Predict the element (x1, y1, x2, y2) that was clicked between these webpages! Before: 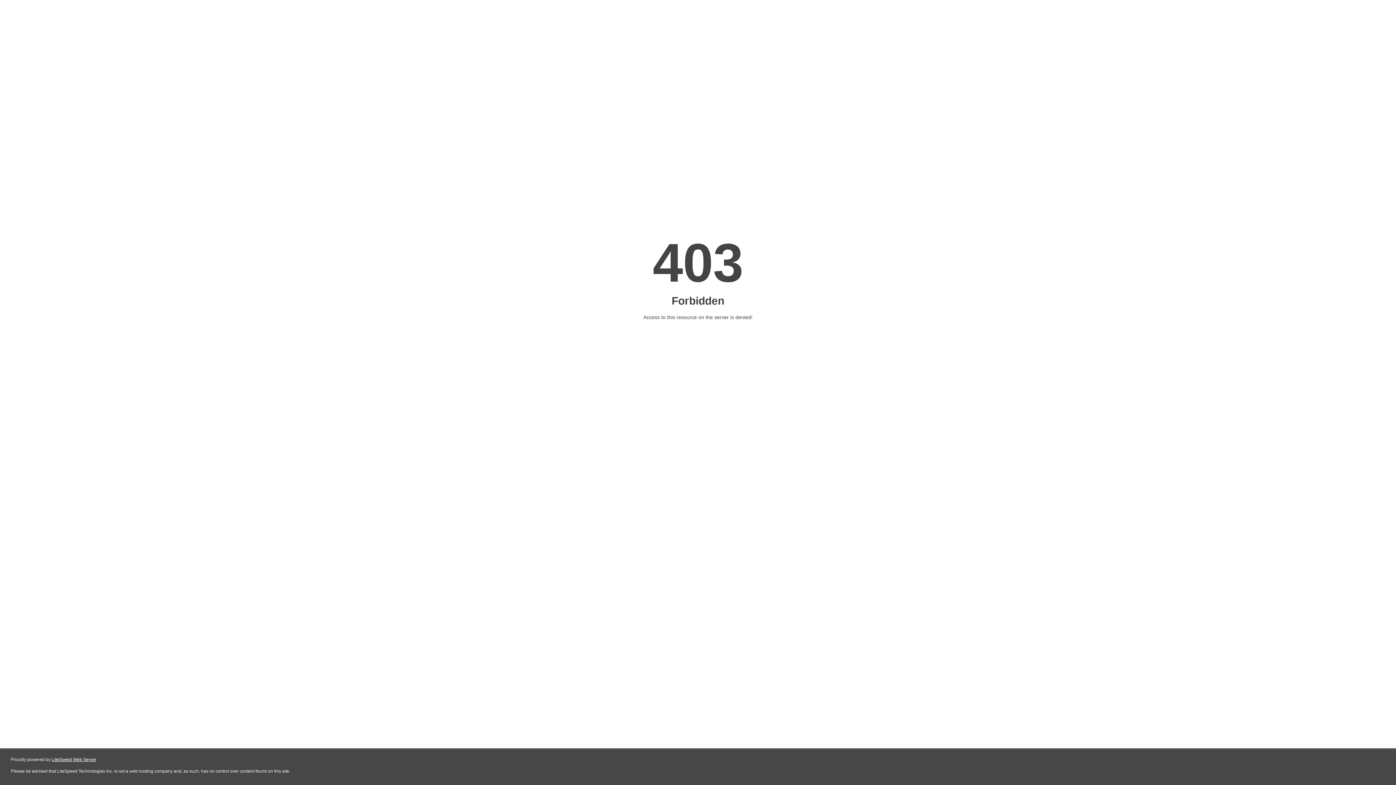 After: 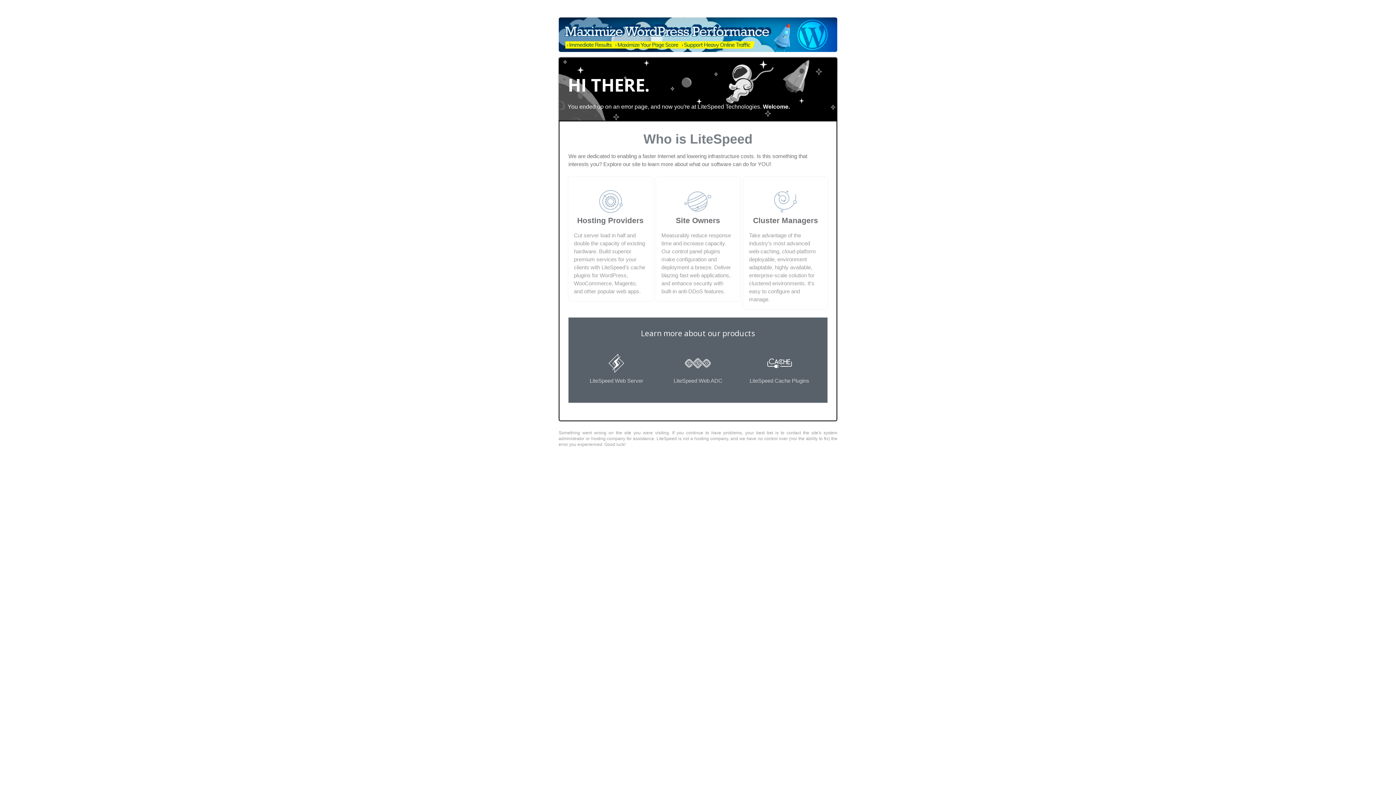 Action: bbox: (51, 757, 96, 762) label: LiteSpeed Web Server